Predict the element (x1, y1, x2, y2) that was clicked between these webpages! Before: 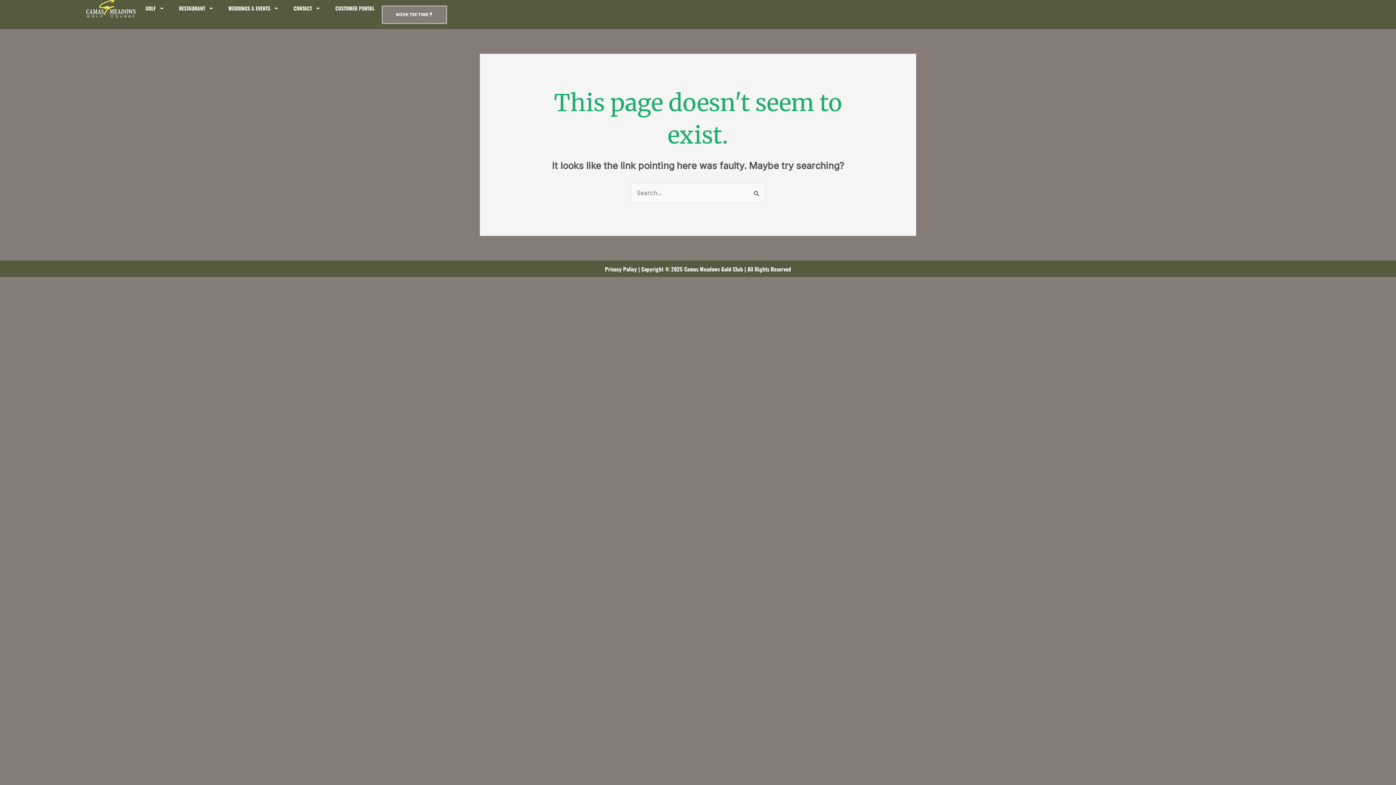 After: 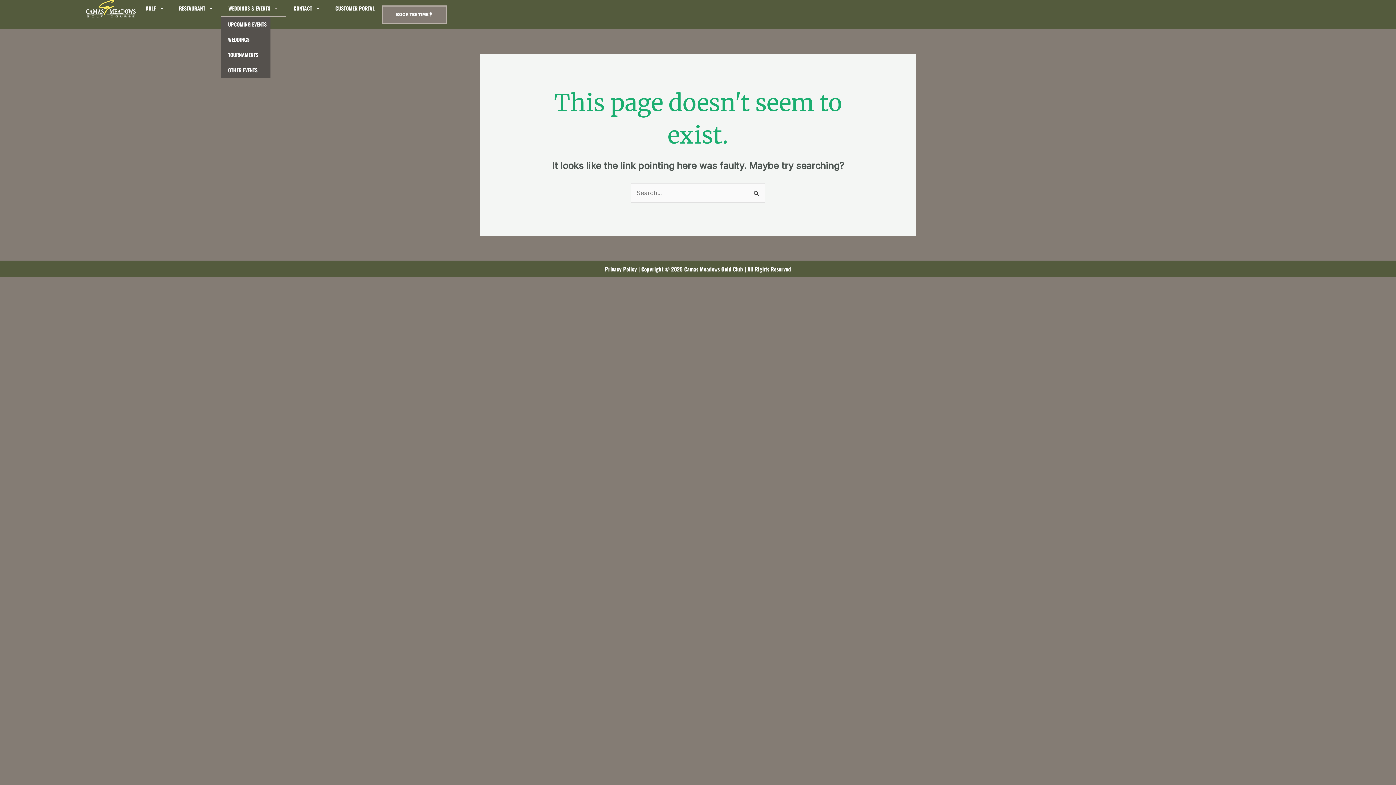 Action: bbox: (221, 0, 286, 16) label: WEDDINGS & EVENTS